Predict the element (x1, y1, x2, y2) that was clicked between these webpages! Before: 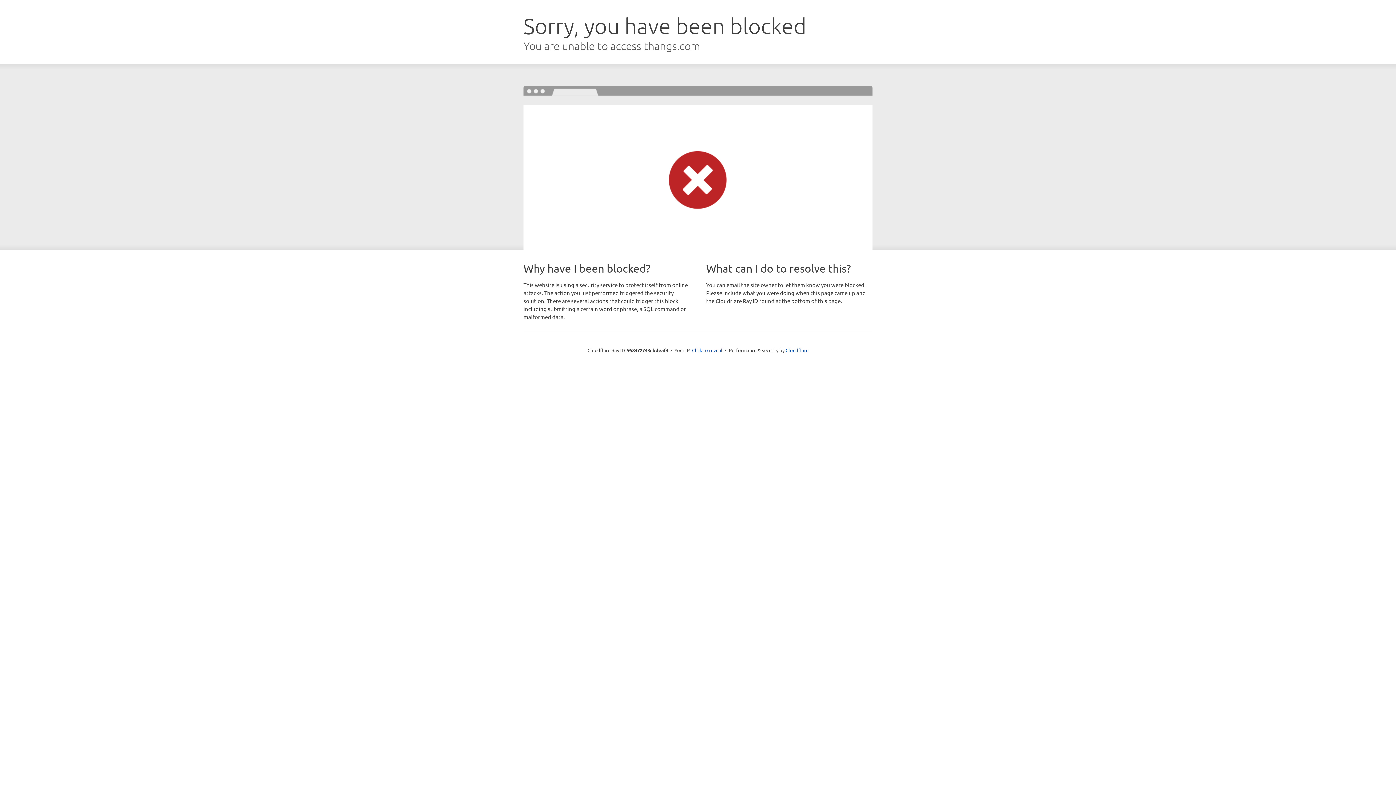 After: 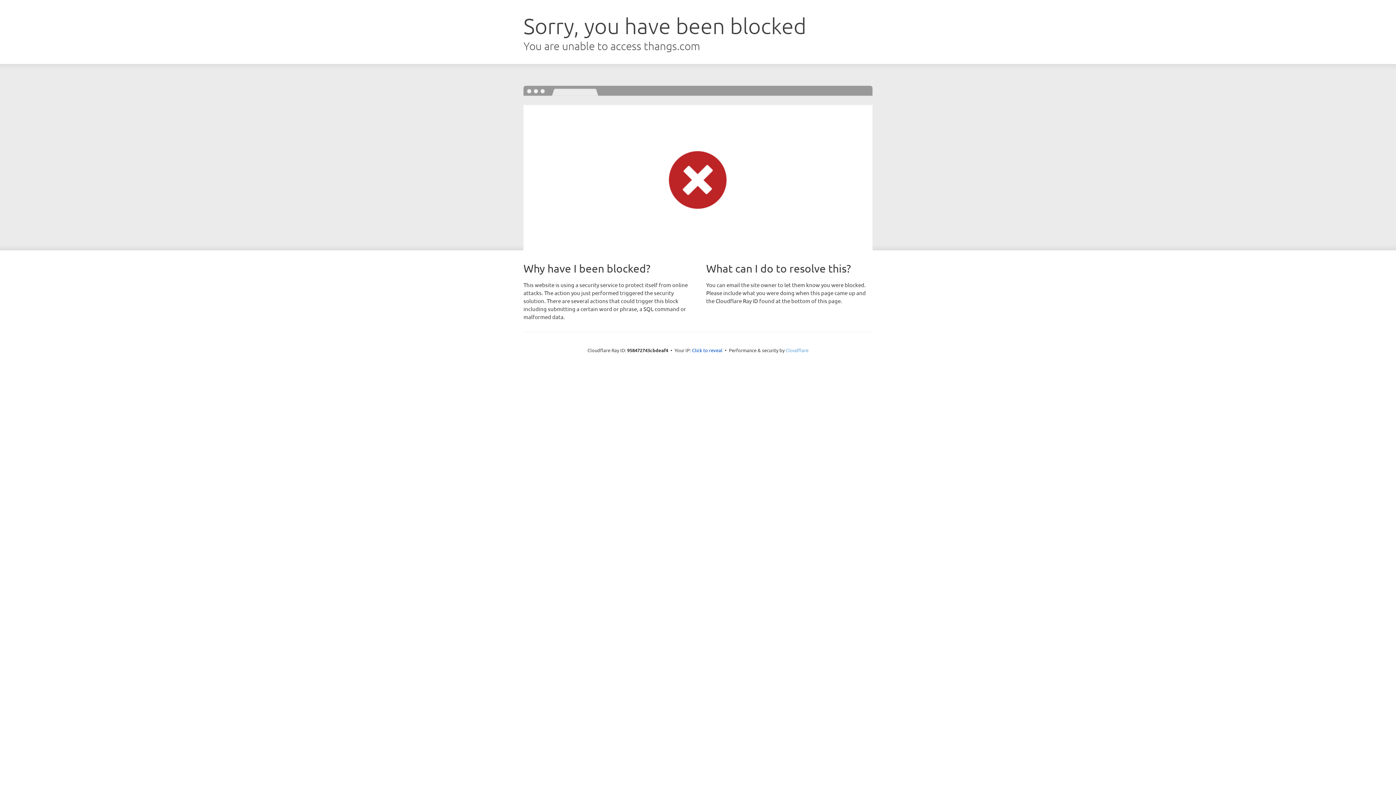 Action: bbox: (785, 347, 808, 353) label: Cloudflare